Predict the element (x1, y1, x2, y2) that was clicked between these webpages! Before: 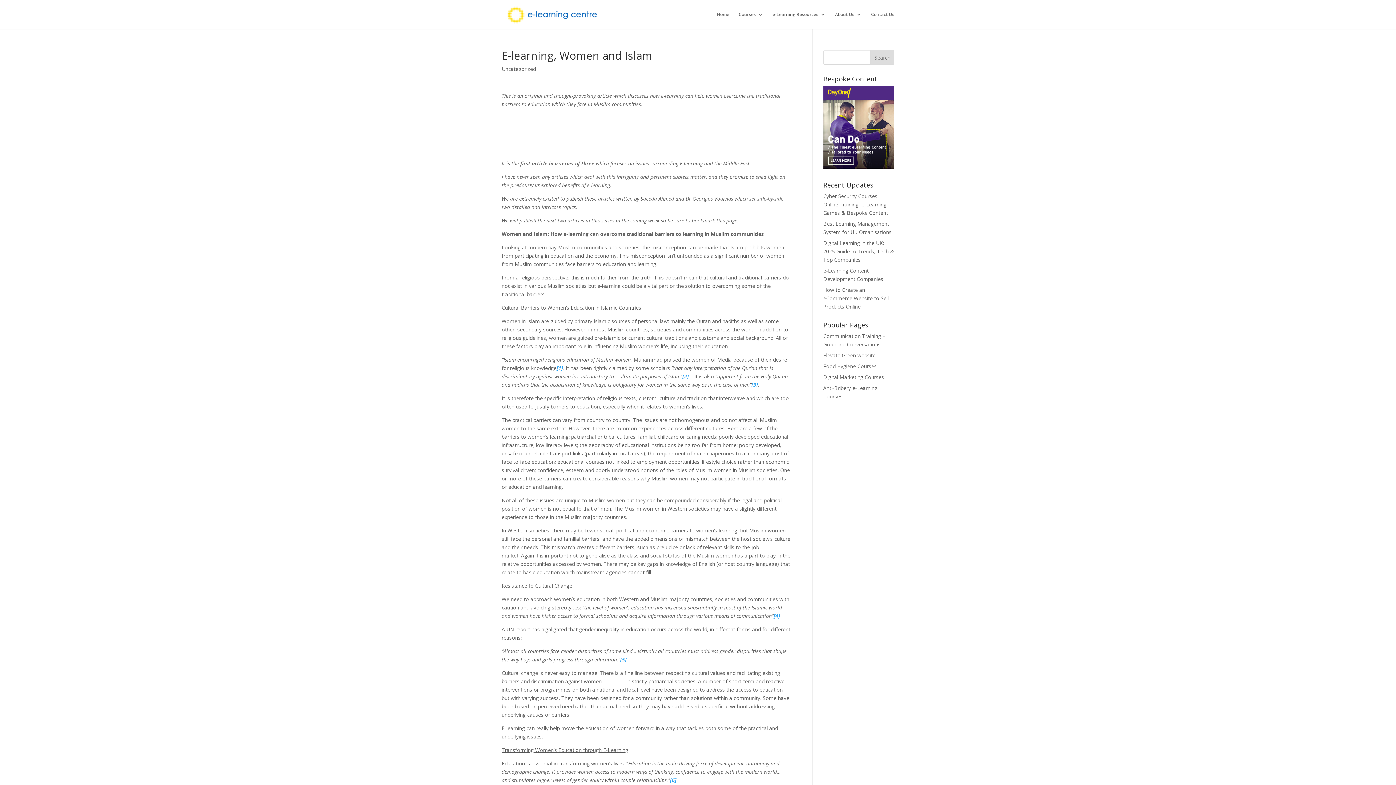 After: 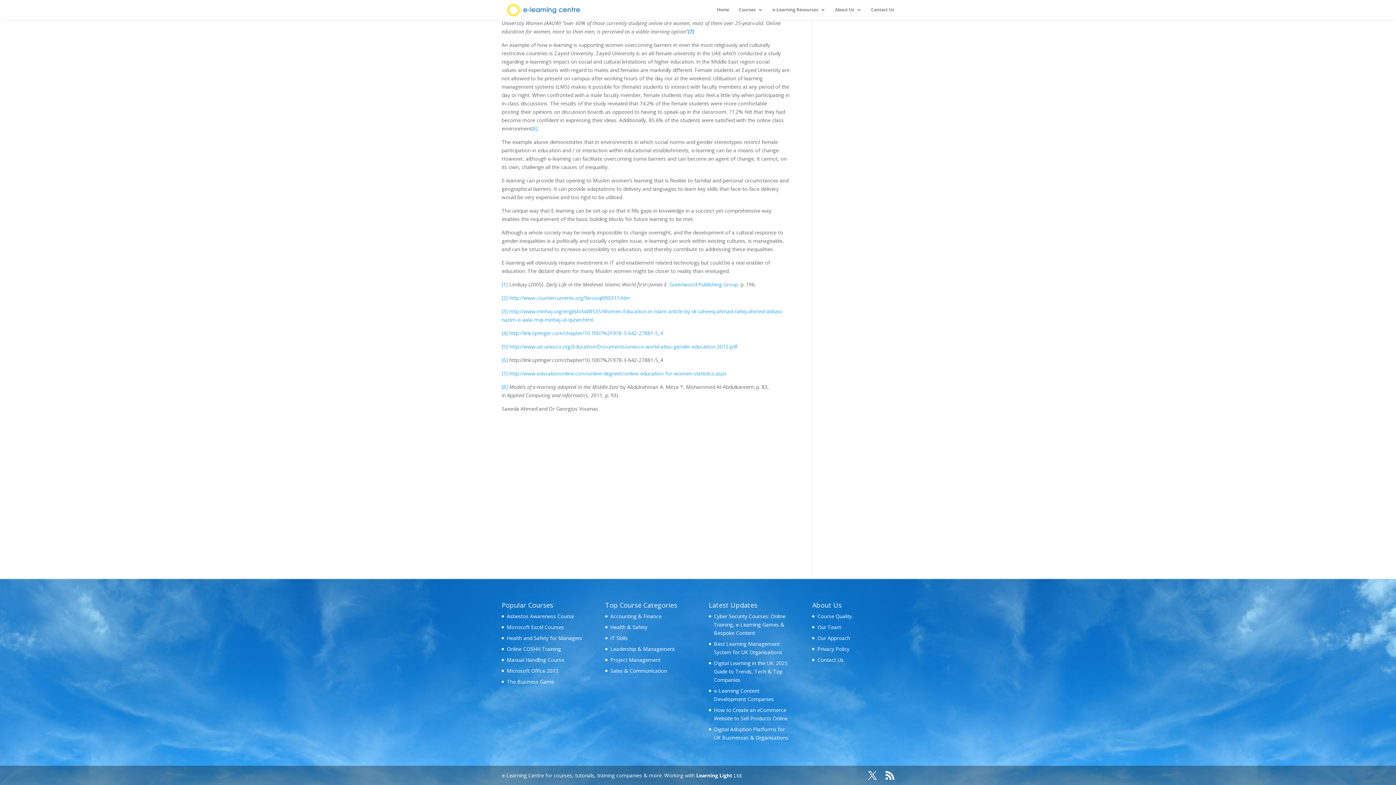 Action: label: [3] bbox: (751, 381, 758, 388)